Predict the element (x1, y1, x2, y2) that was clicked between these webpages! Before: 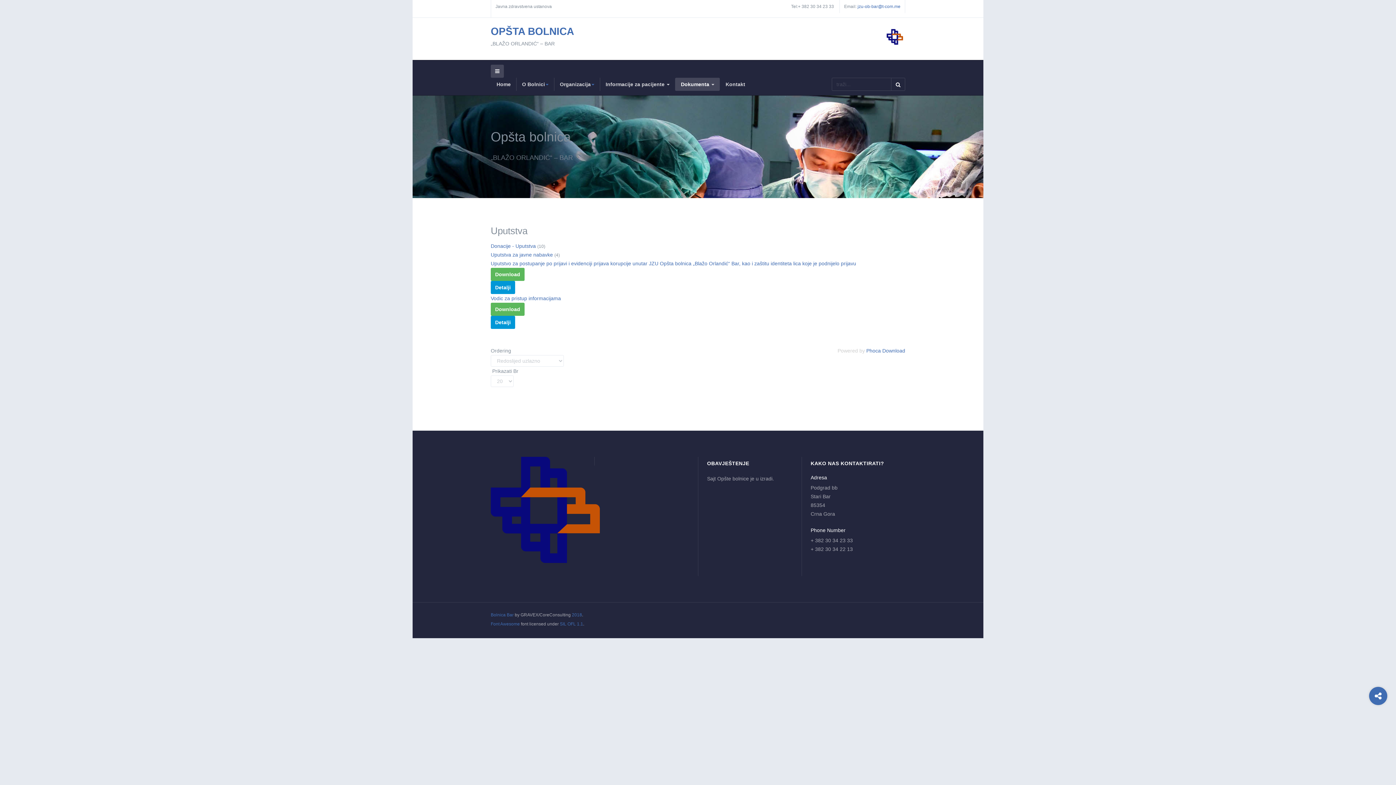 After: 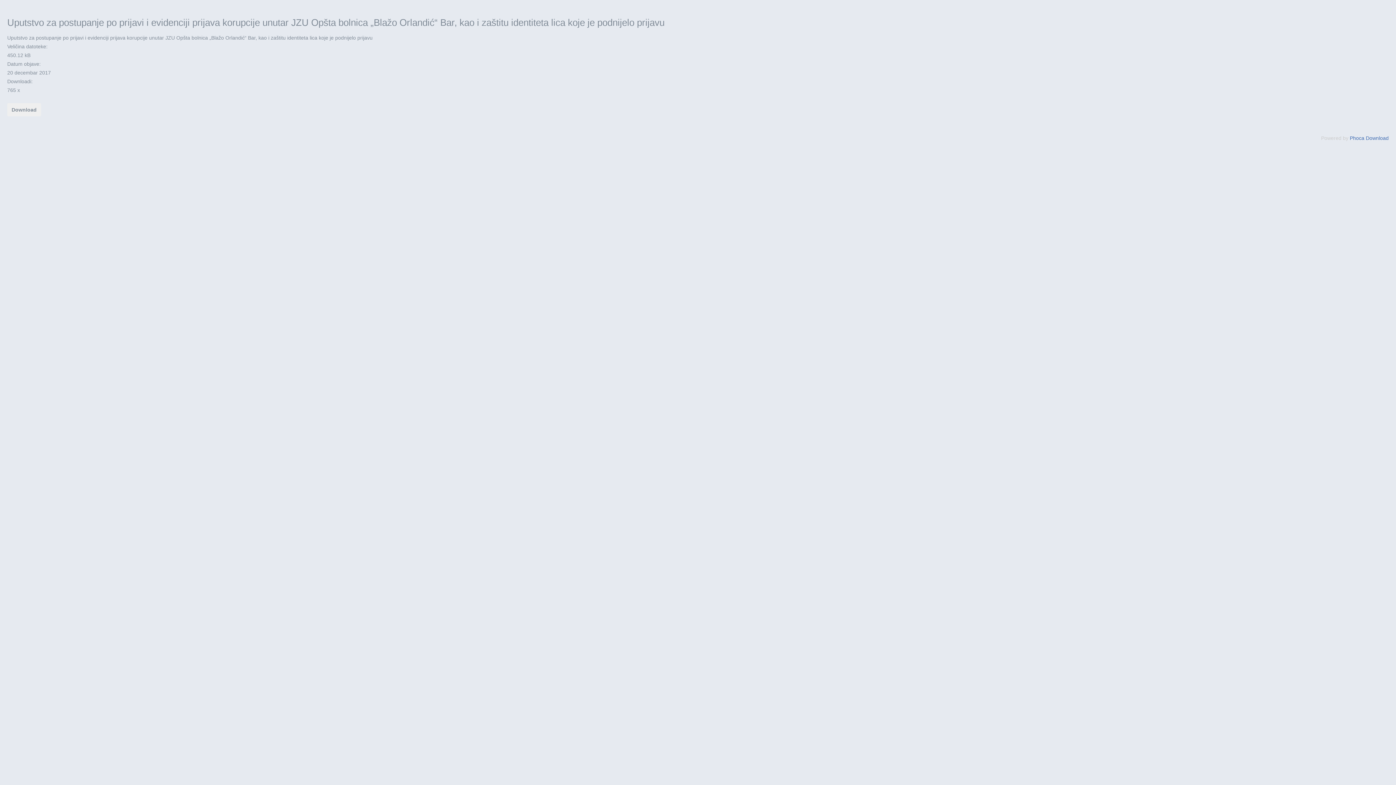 Action: bbox: (490, 281, 515, 294) label: Detalji